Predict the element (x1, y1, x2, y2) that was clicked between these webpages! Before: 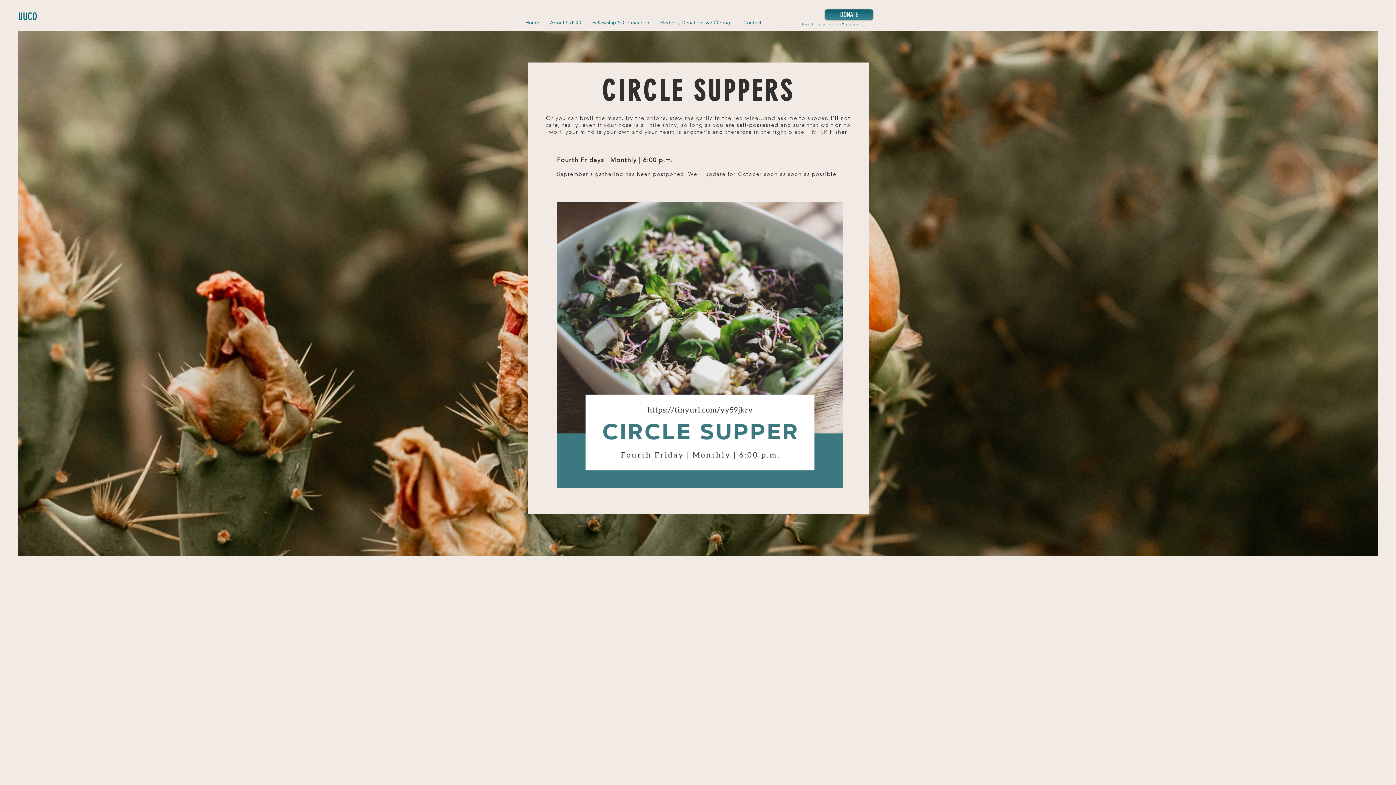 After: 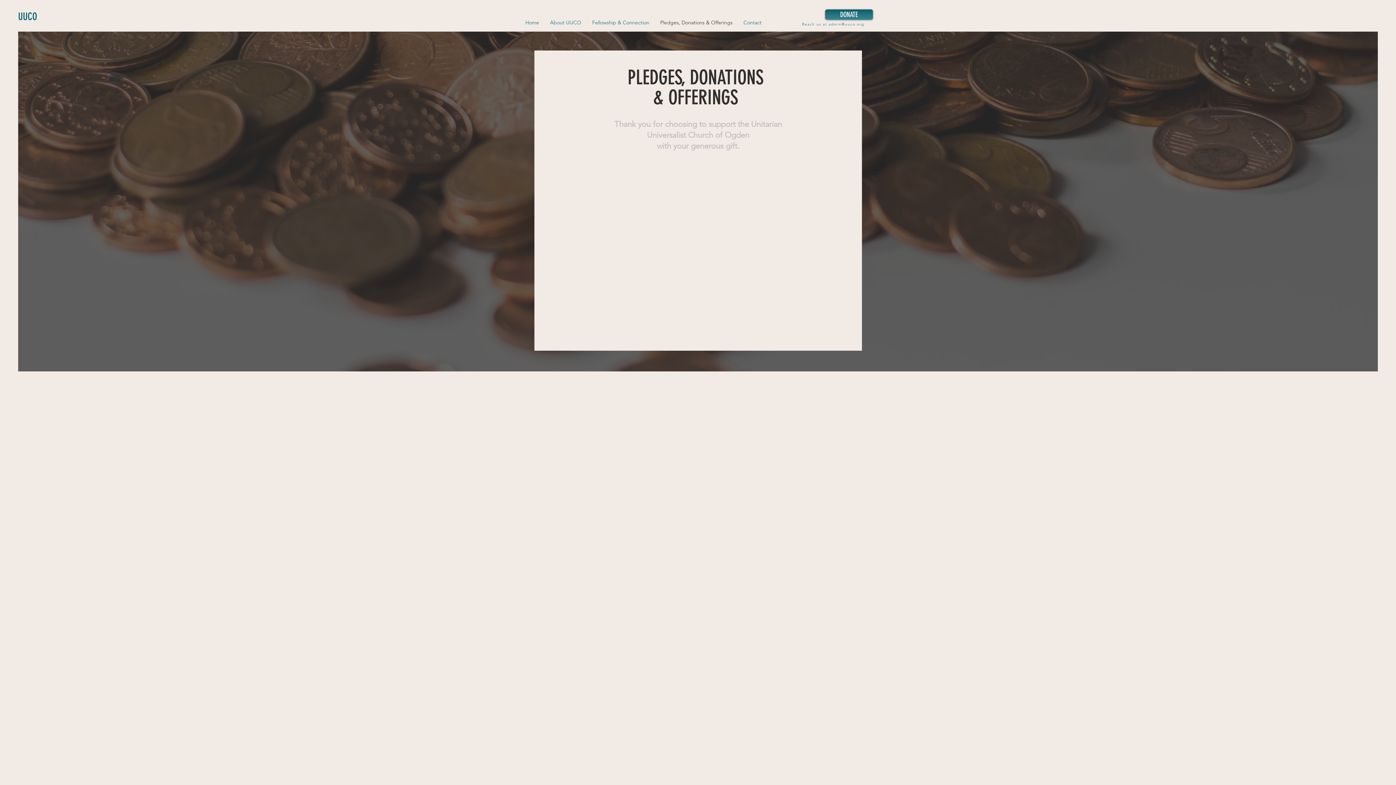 Action: label: DONATE bbox: (825, 9, 873, 19)